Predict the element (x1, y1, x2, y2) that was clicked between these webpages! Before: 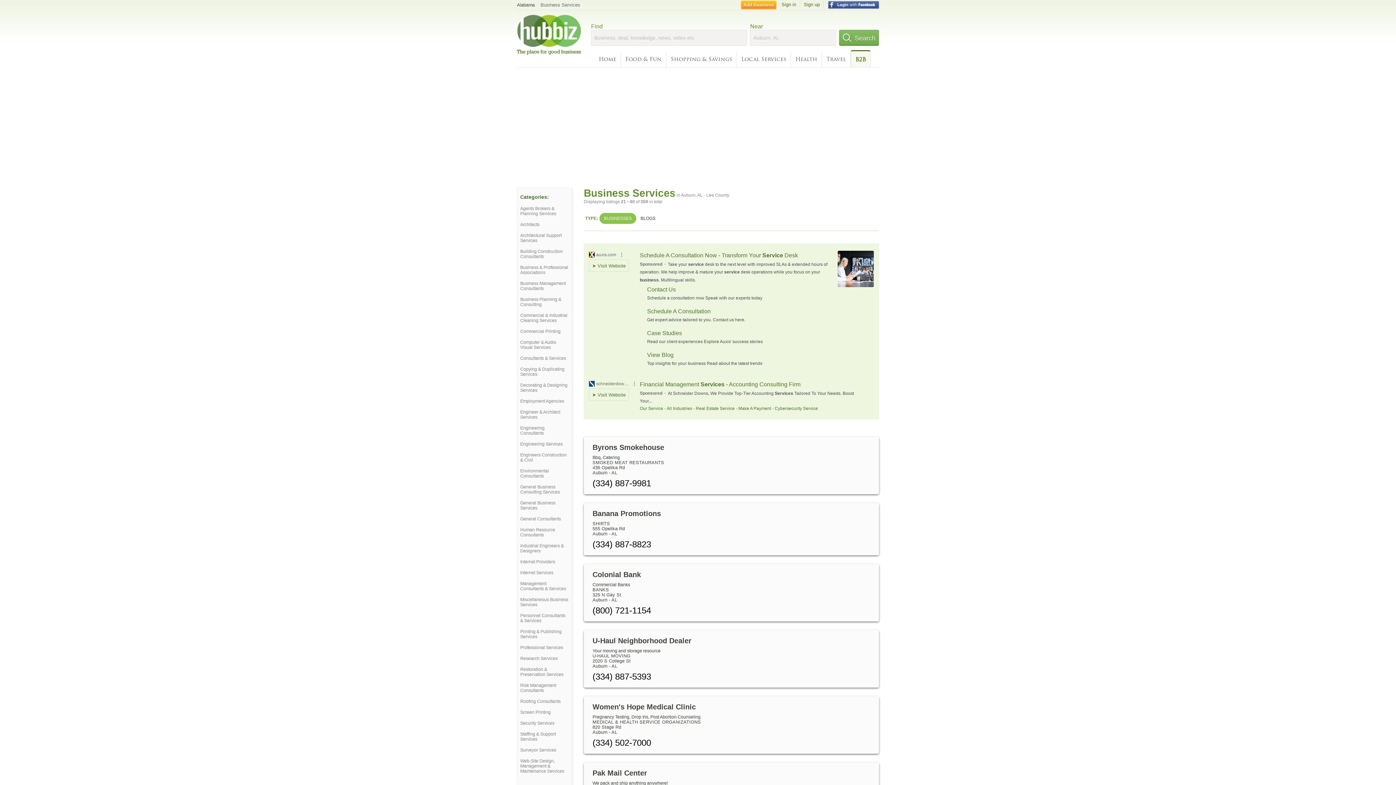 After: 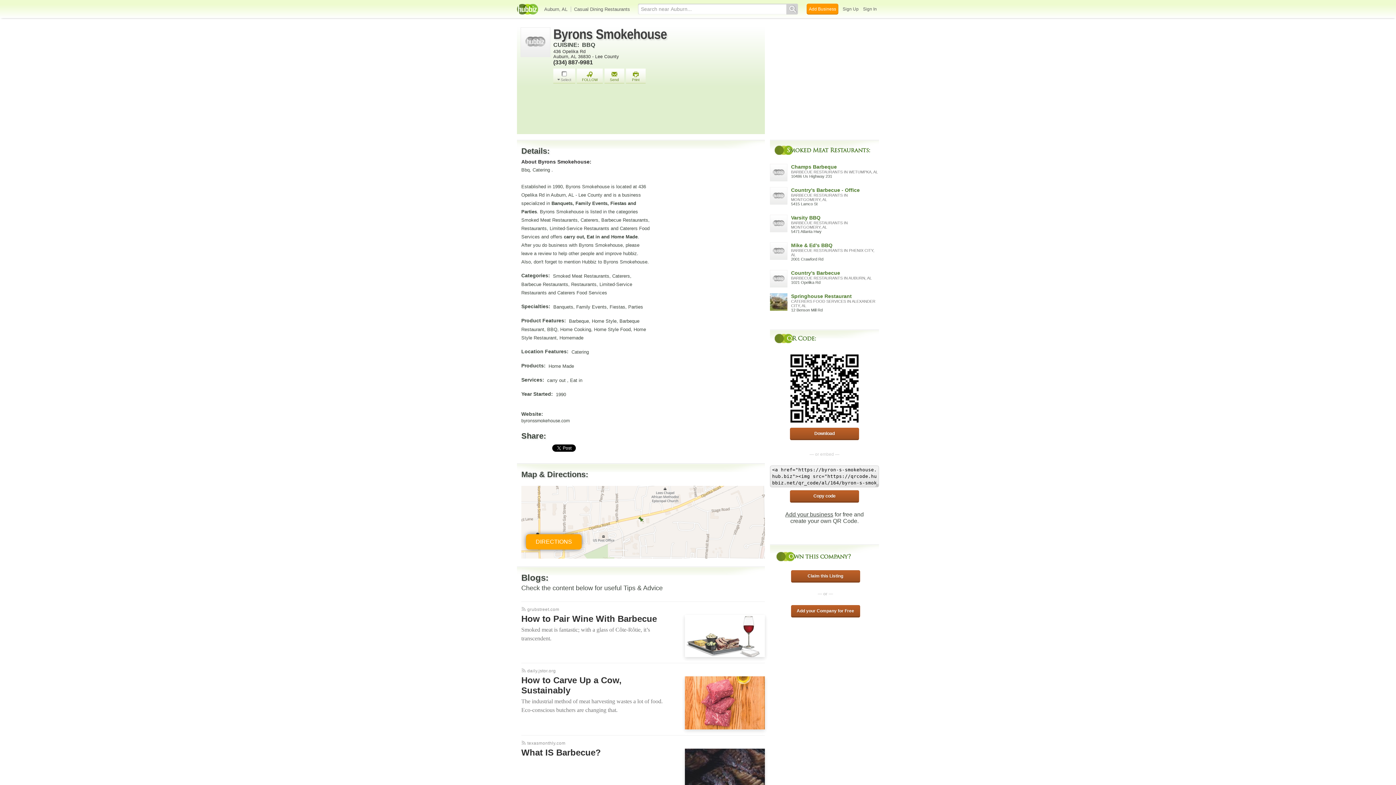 Action: label: Byrons Smokehouse bbox: (592, 443, 664, 451)